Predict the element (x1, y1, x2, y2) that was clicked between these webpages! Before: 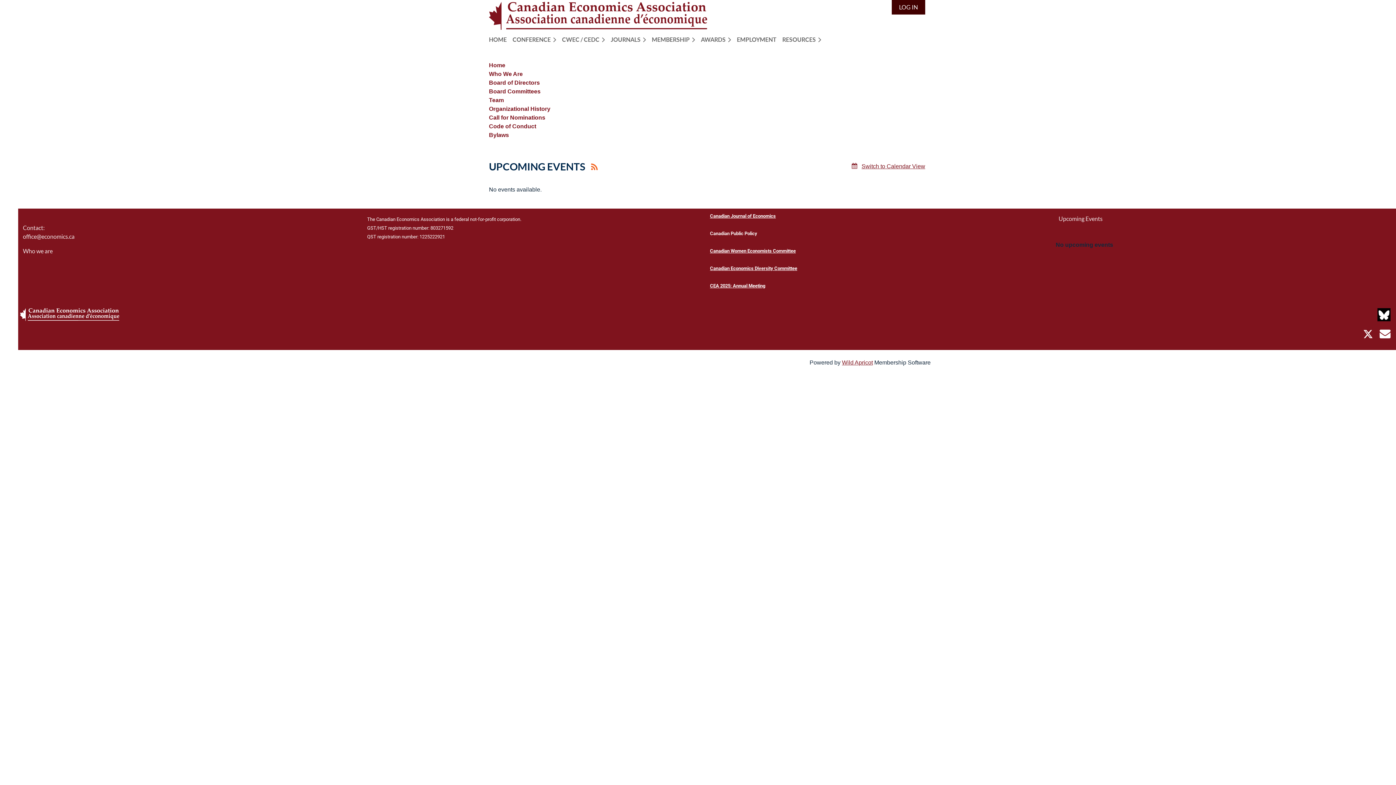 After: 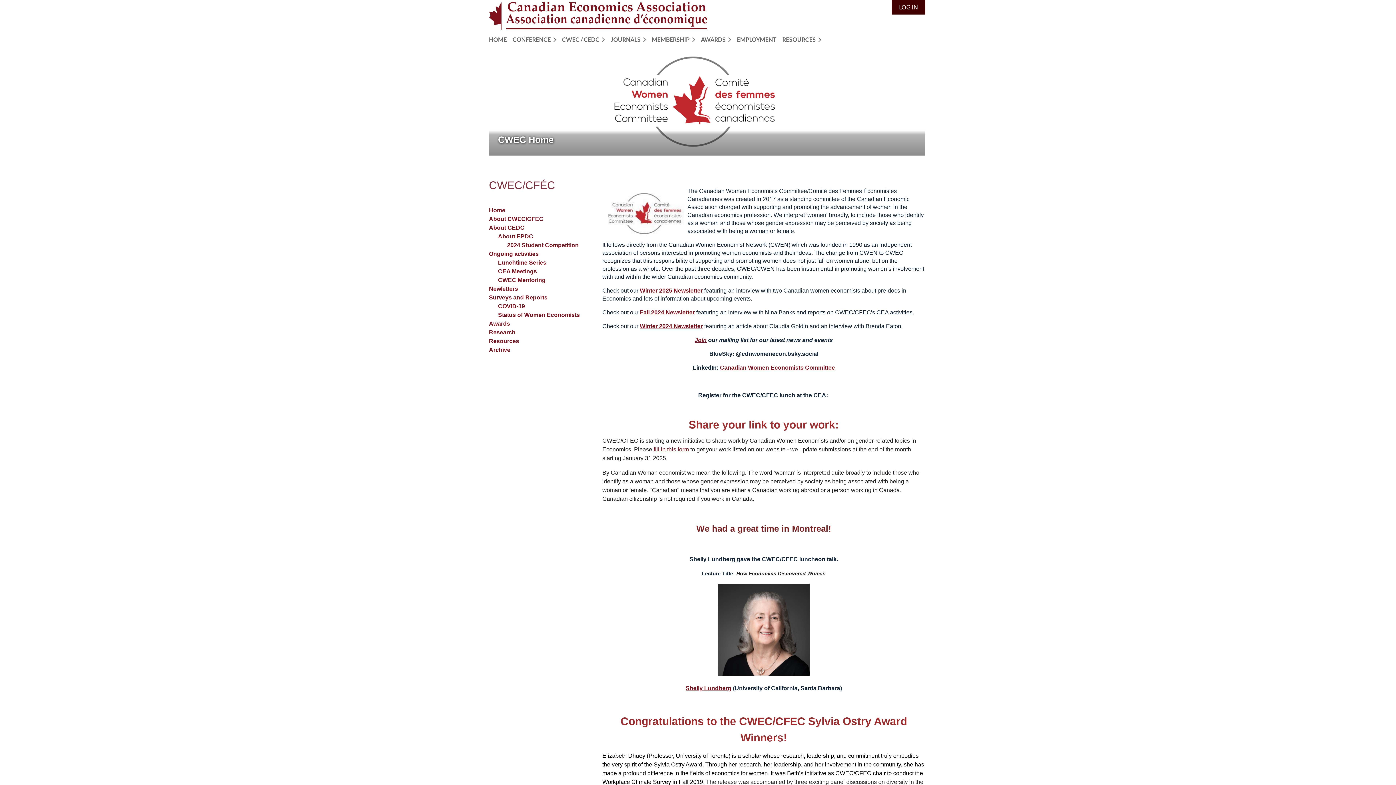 Action: bbox: (710, 247, 796, 253) label: Canadian Women Economists Committee